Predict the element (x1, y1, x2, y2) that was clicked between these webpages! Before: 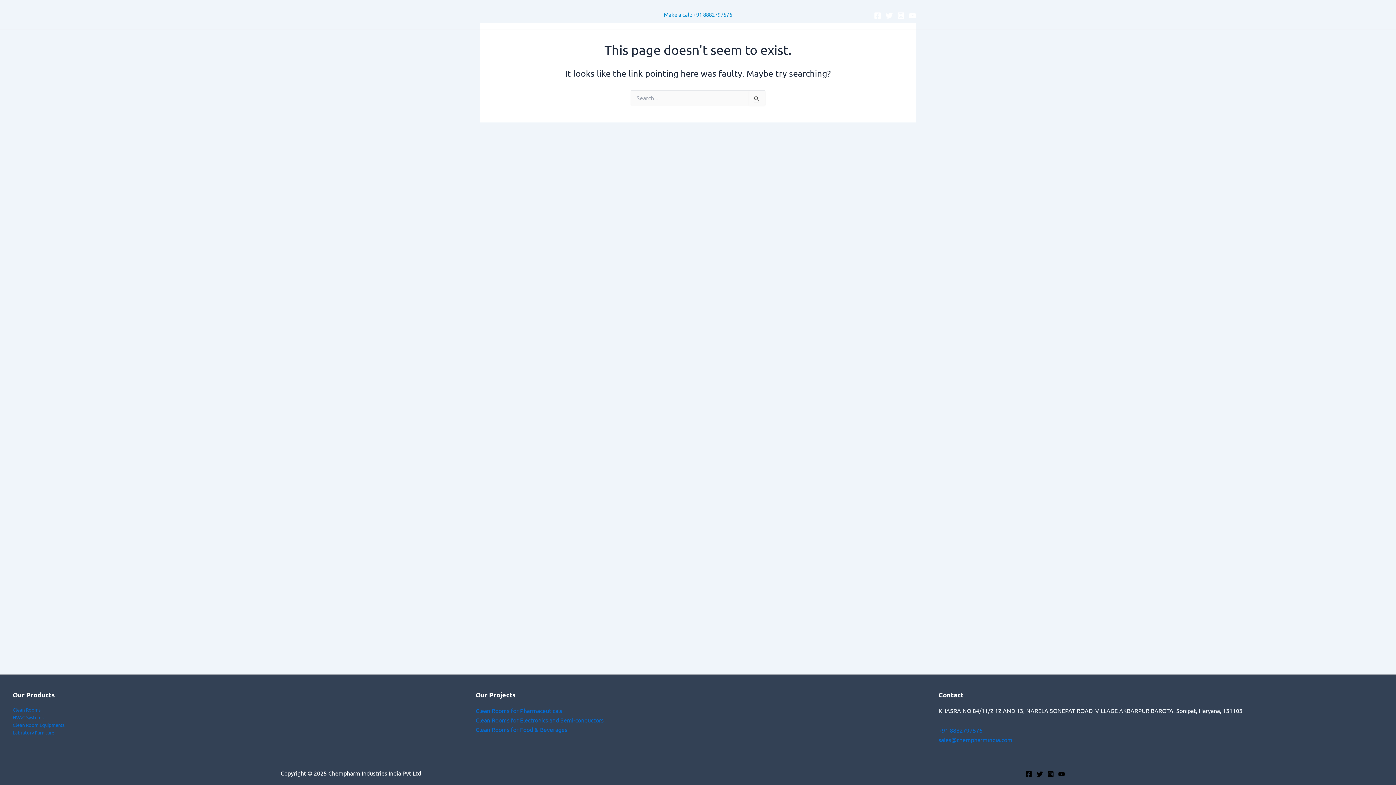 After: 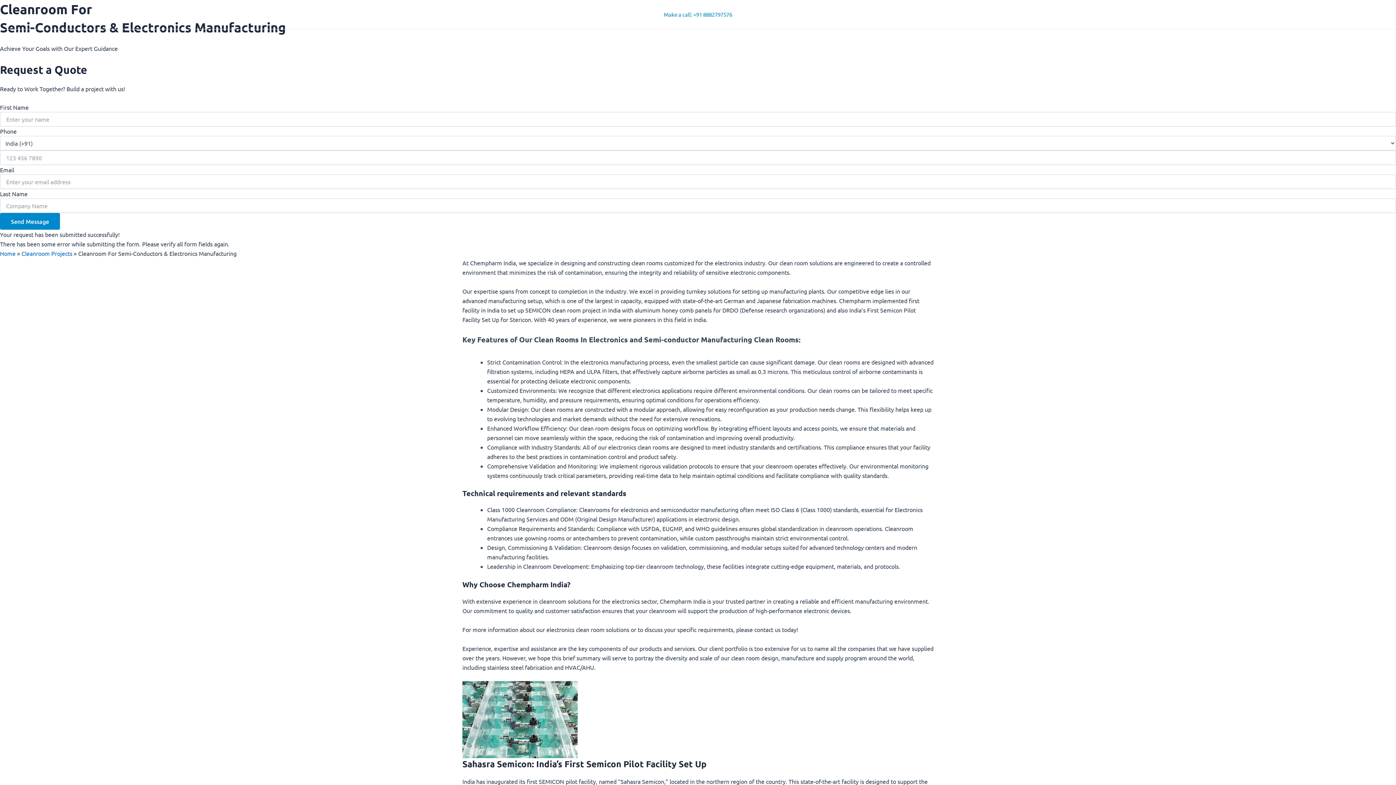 Action: bbox: (475, 716, 603, 724) label: Clean Rooms for Electronics and Semi-conductors